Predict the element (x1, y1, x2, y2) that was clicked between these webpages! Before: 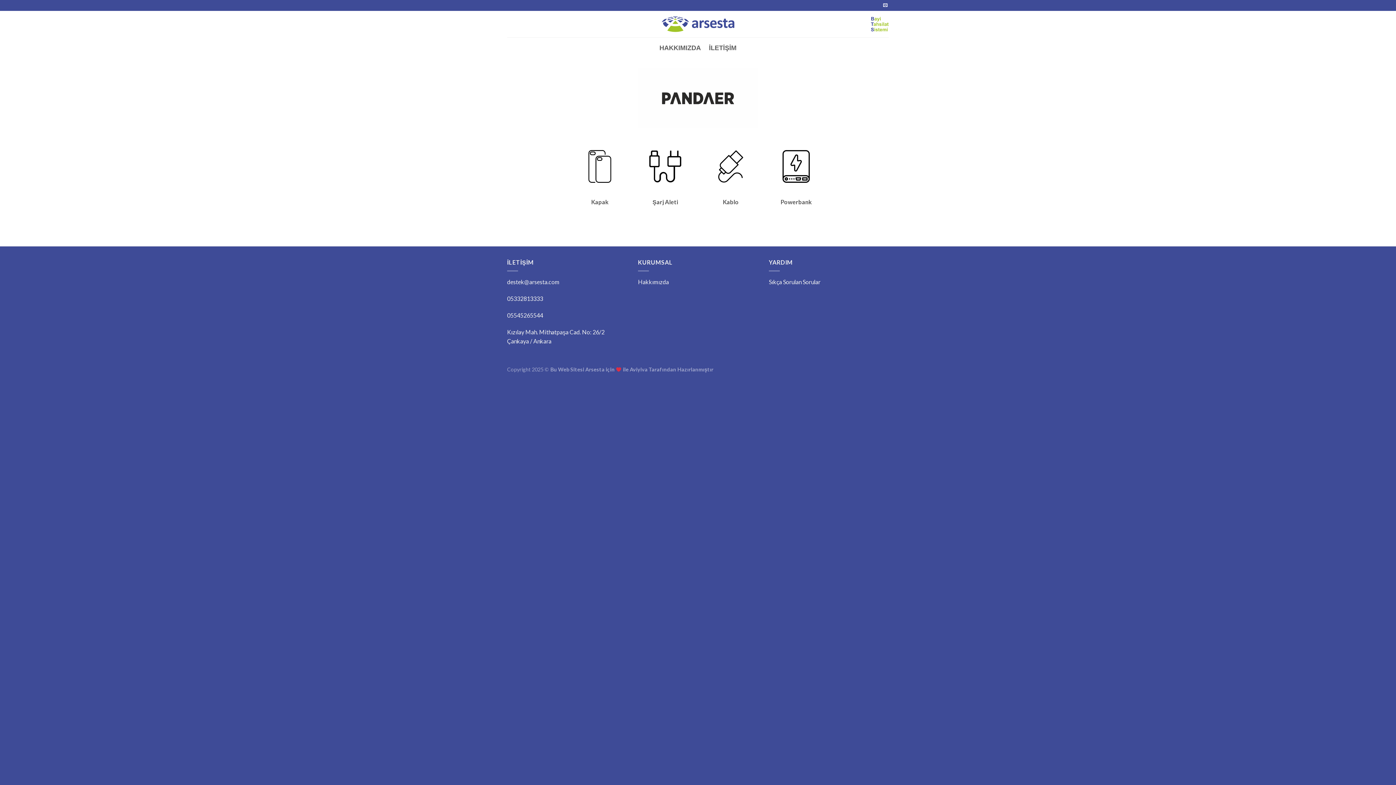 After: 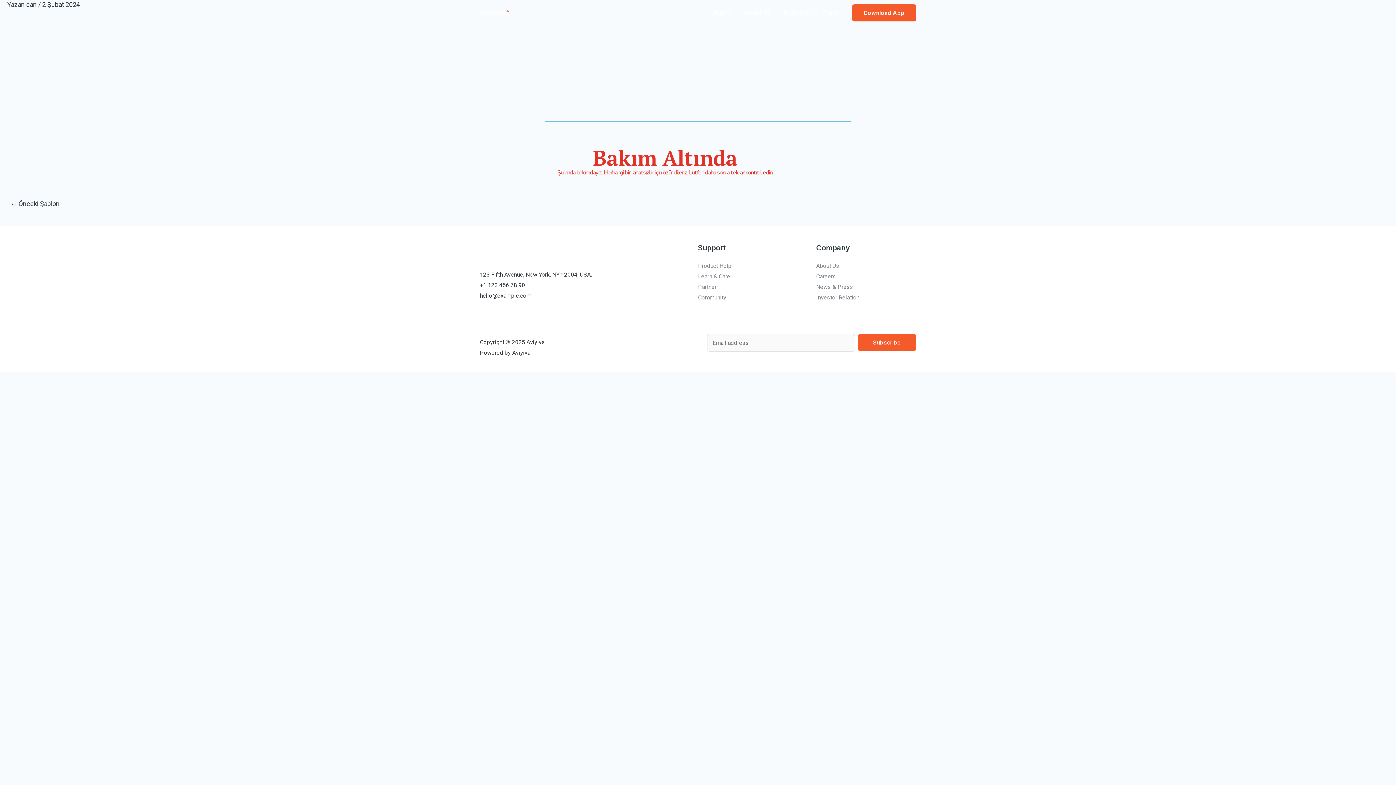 Action: bbox: (629, 366, 647, 372) label: Aviyiva